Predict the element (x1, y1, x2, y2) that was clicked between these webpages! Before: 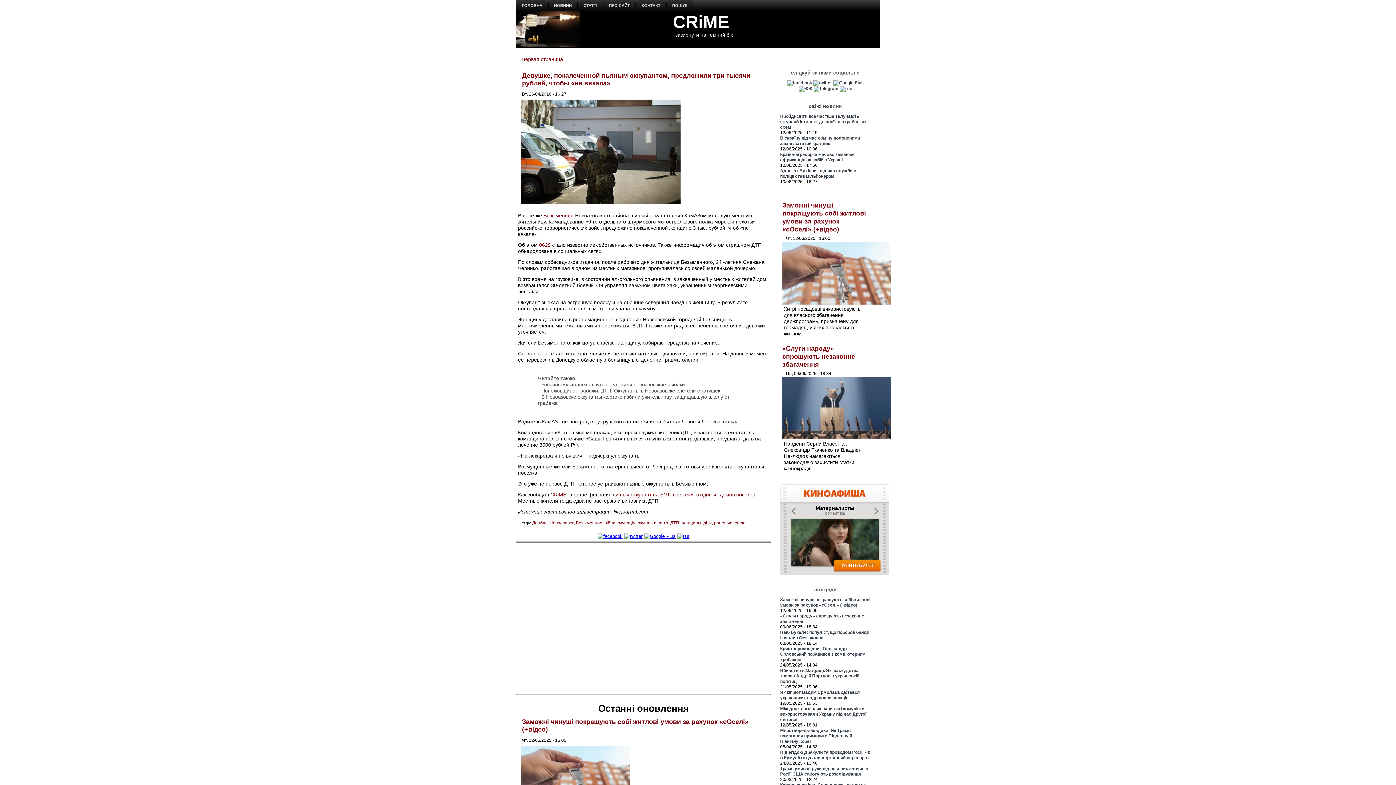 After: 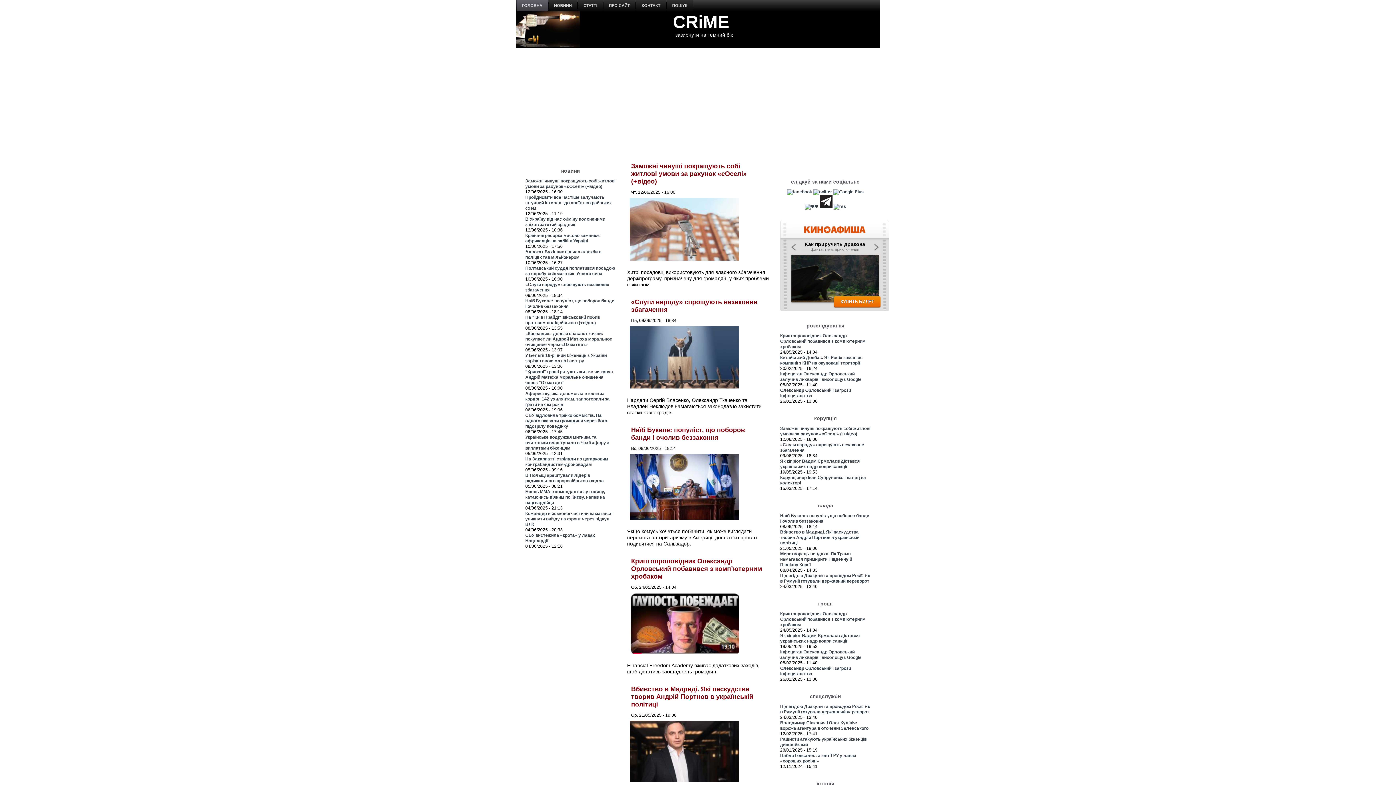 Action: label: CRiME bbox: (673, 12, 729, 31)